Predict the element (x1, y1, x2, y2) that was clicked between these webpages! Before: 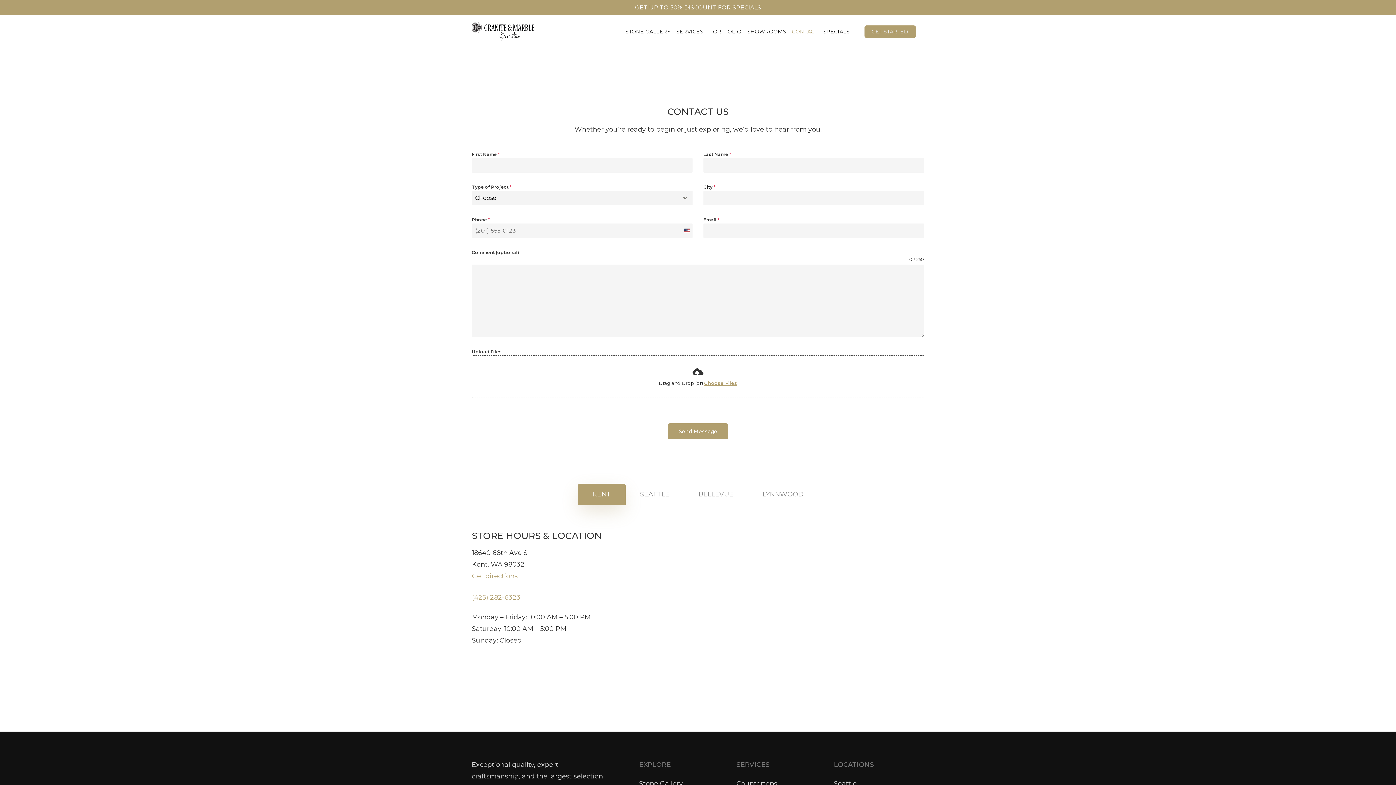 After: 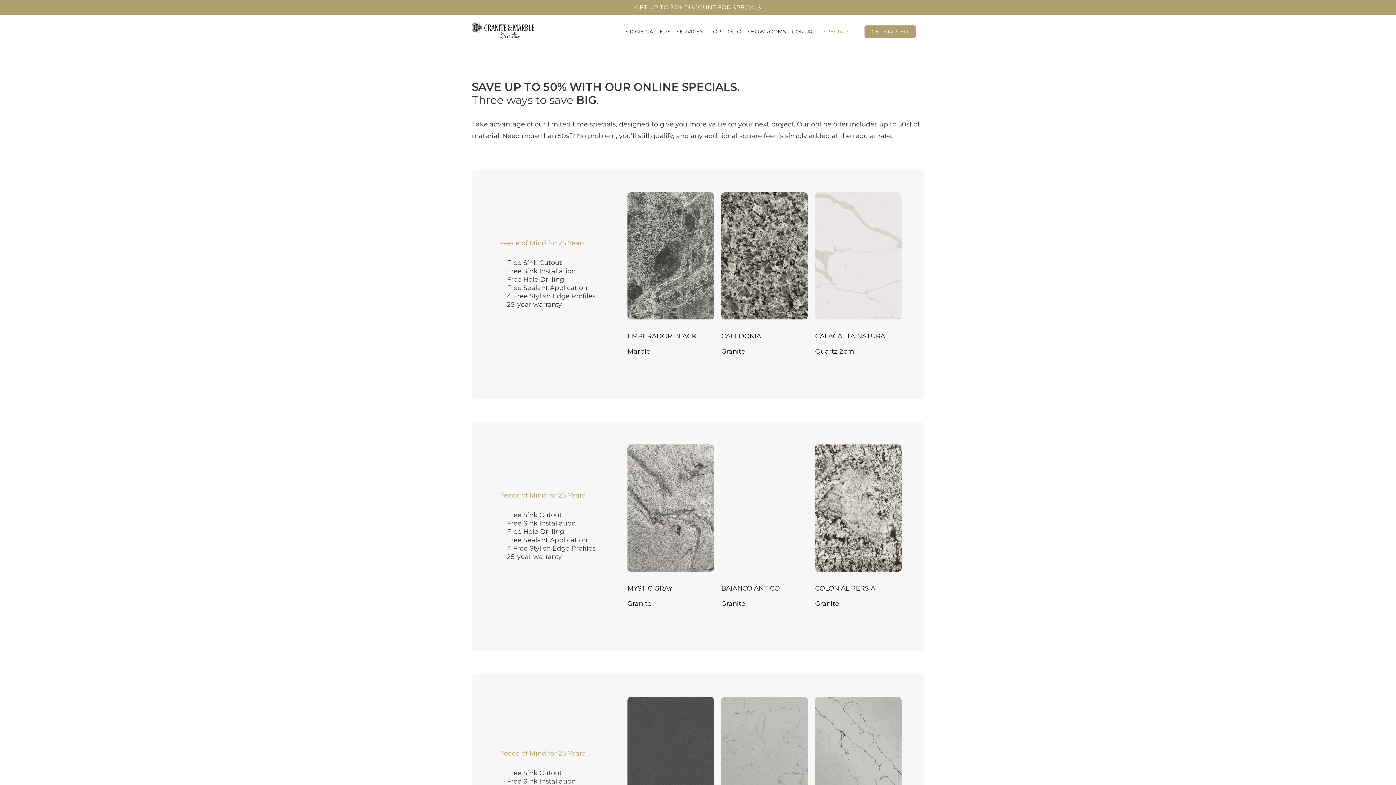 Action: label: SPECIALS bbox: (820, 28, 852, 35)